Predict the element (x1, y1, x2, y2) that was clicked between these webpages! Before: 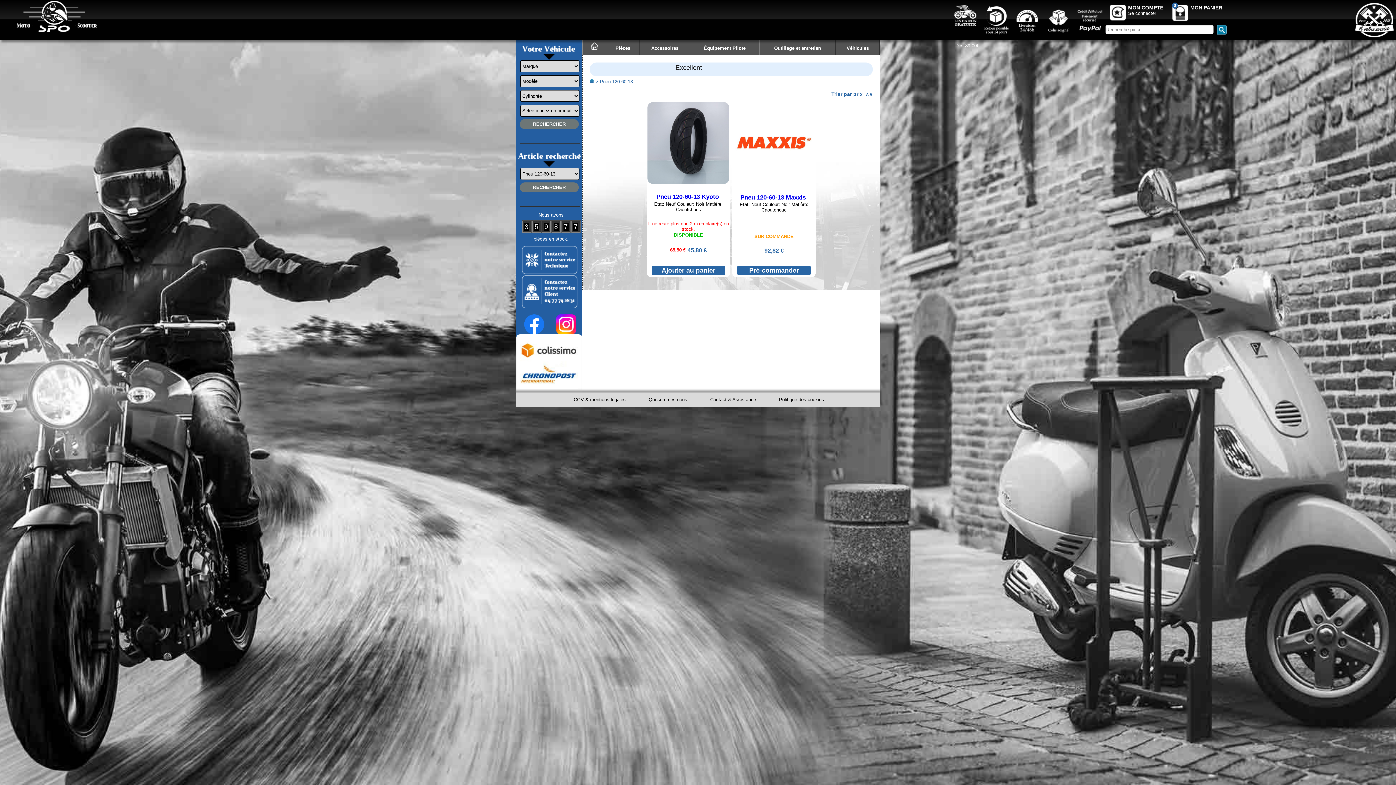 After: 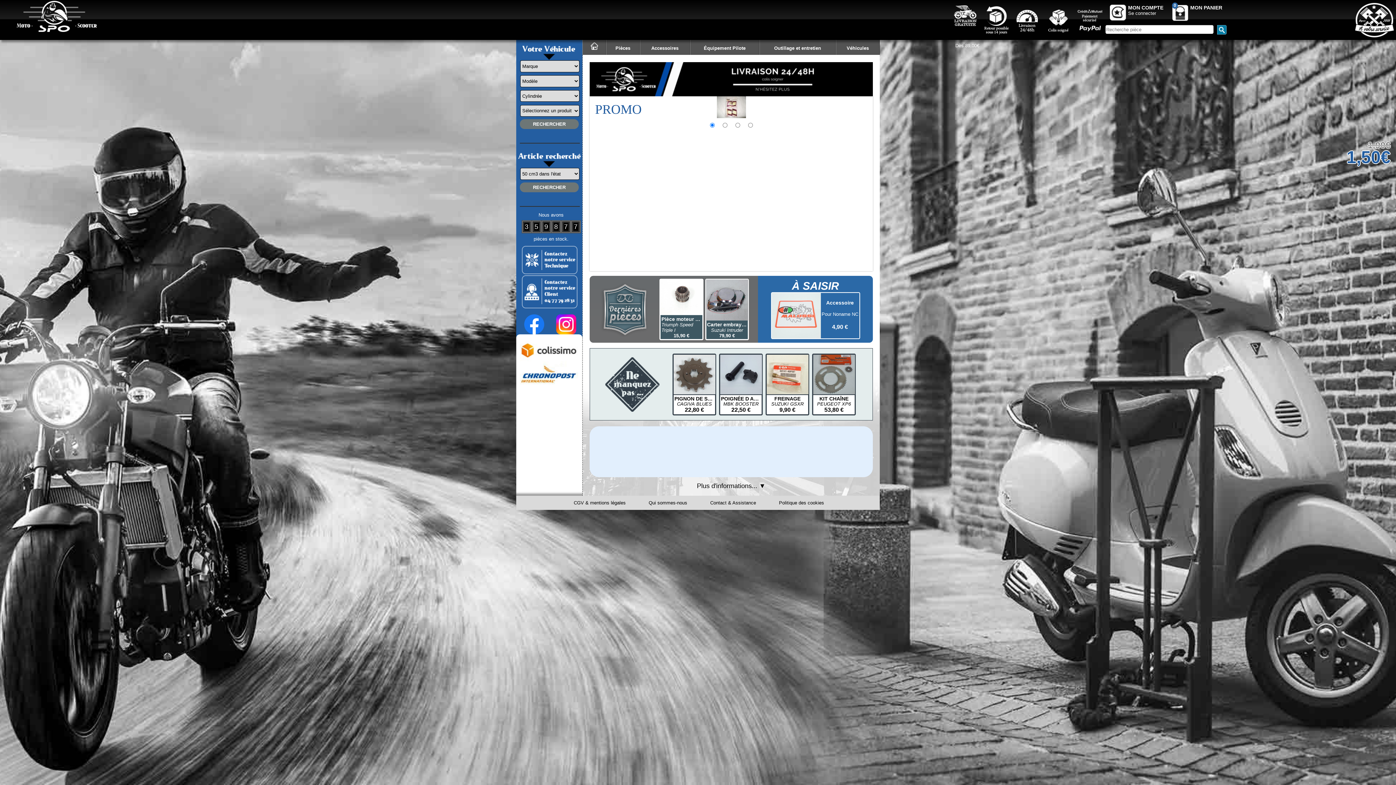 Action: bbox: (0, 28, 113, 34)